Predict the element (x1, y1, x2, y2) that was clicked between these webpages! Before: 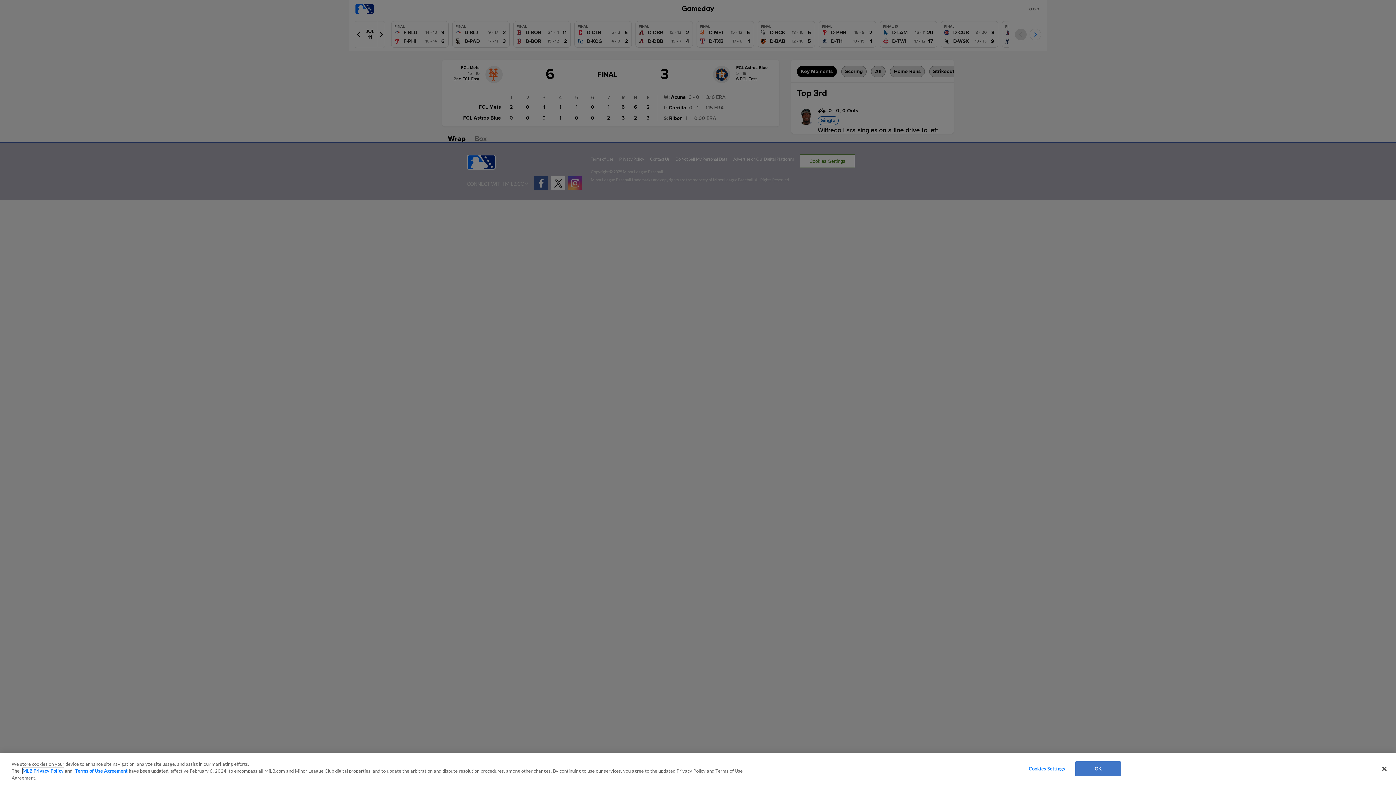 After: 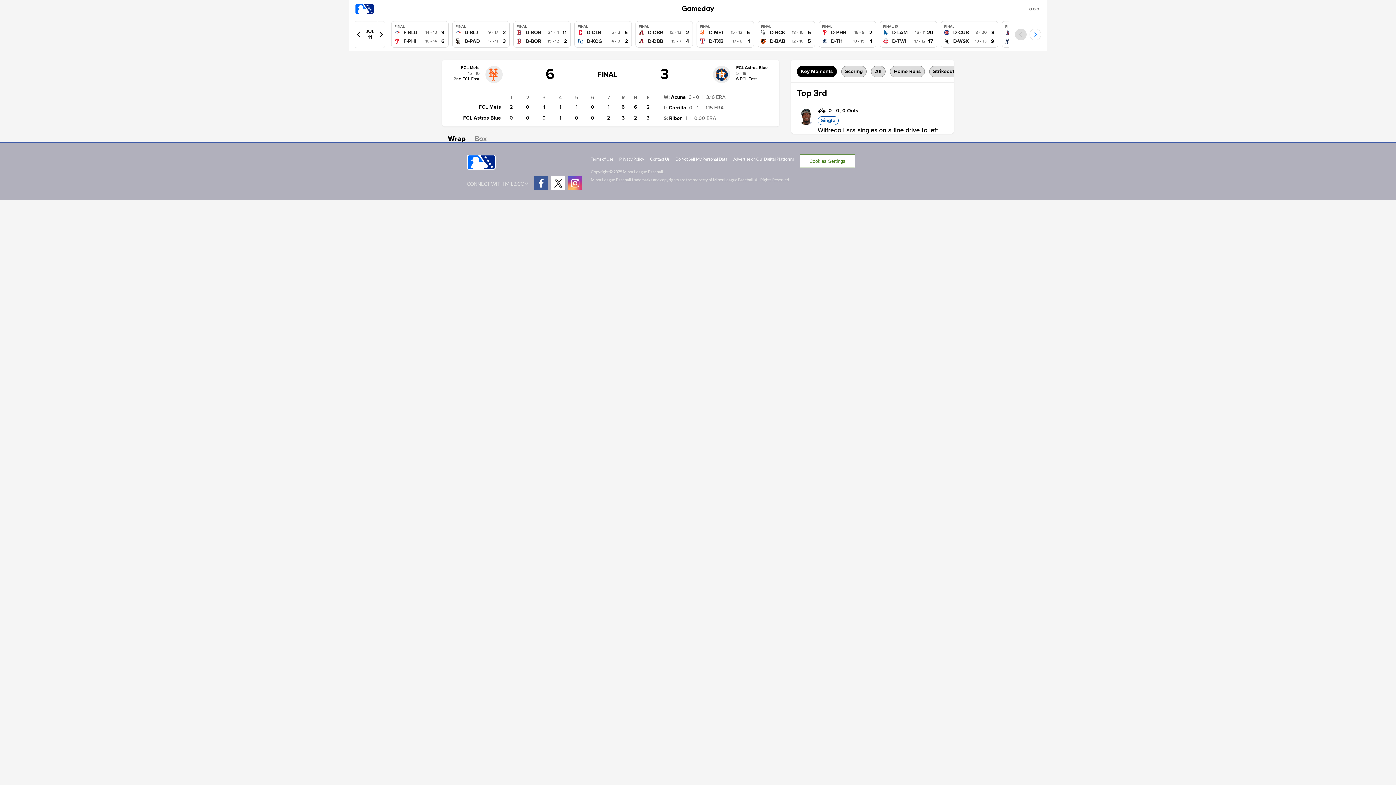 Action: label: OK bbox: (1075, 761, 1121, 776)